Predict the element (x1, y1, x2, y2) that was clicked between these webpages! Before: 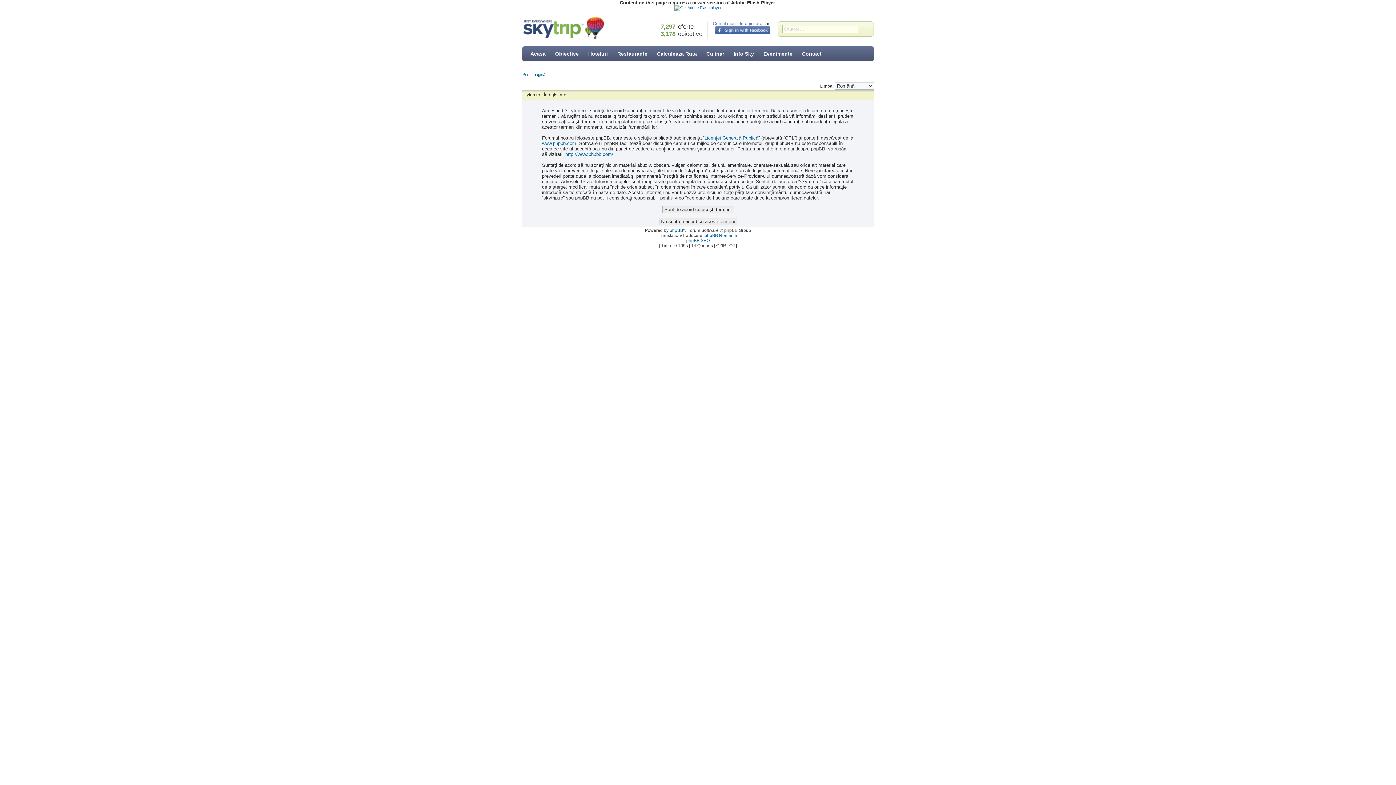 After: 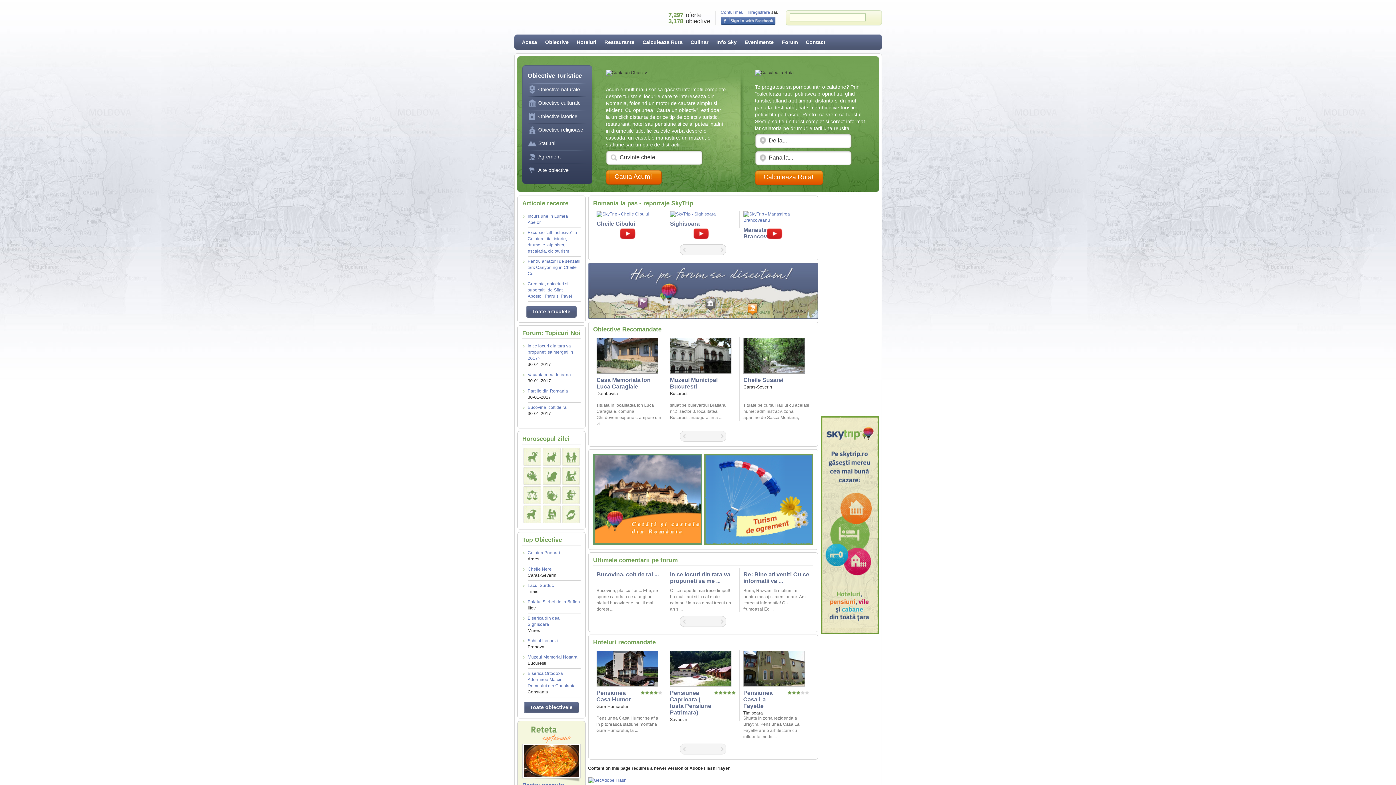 Action: bbox: (525, 48, 550, 59) label: Acasa